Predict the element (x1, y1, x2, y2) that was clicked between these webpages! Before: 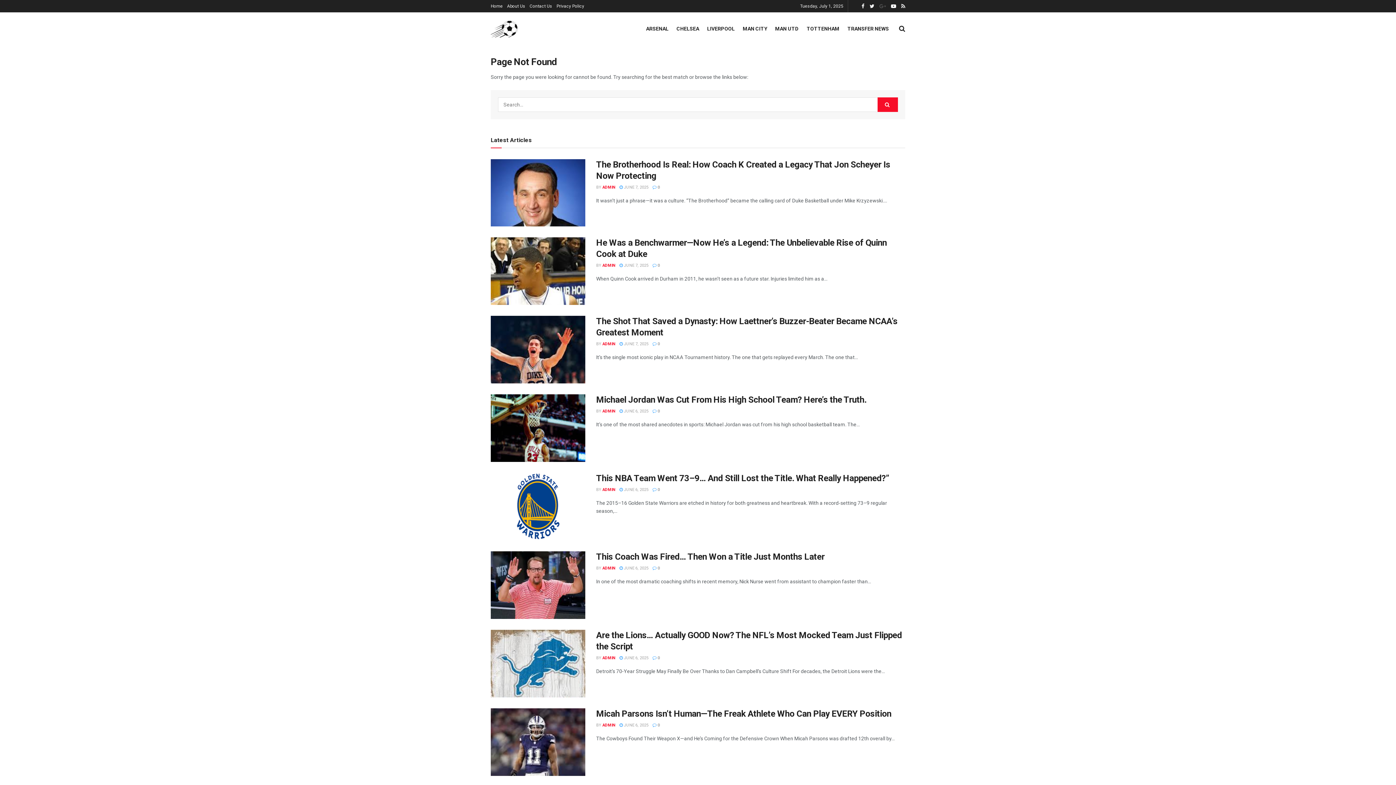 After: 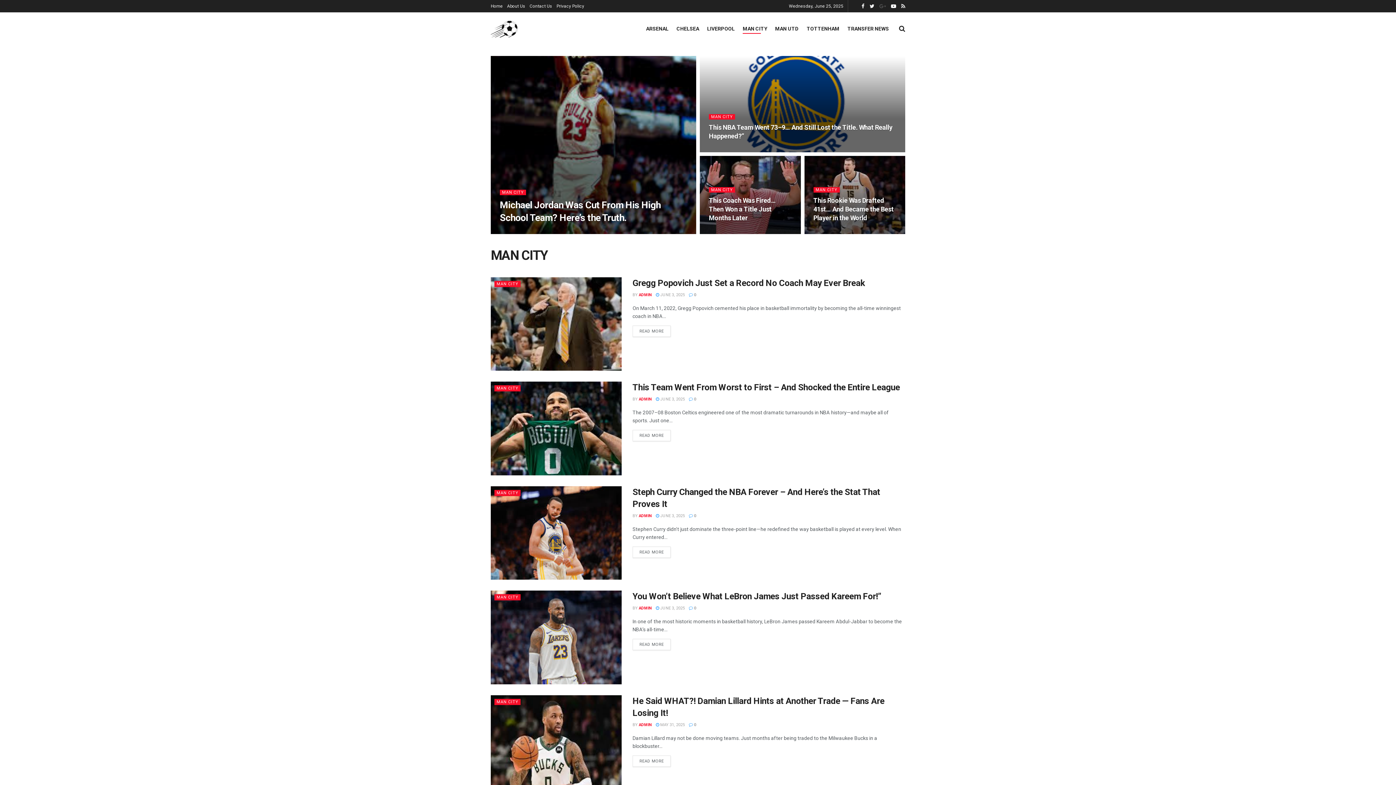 Action: label: MAN CITY bbox: (742, 23, 767, 33)